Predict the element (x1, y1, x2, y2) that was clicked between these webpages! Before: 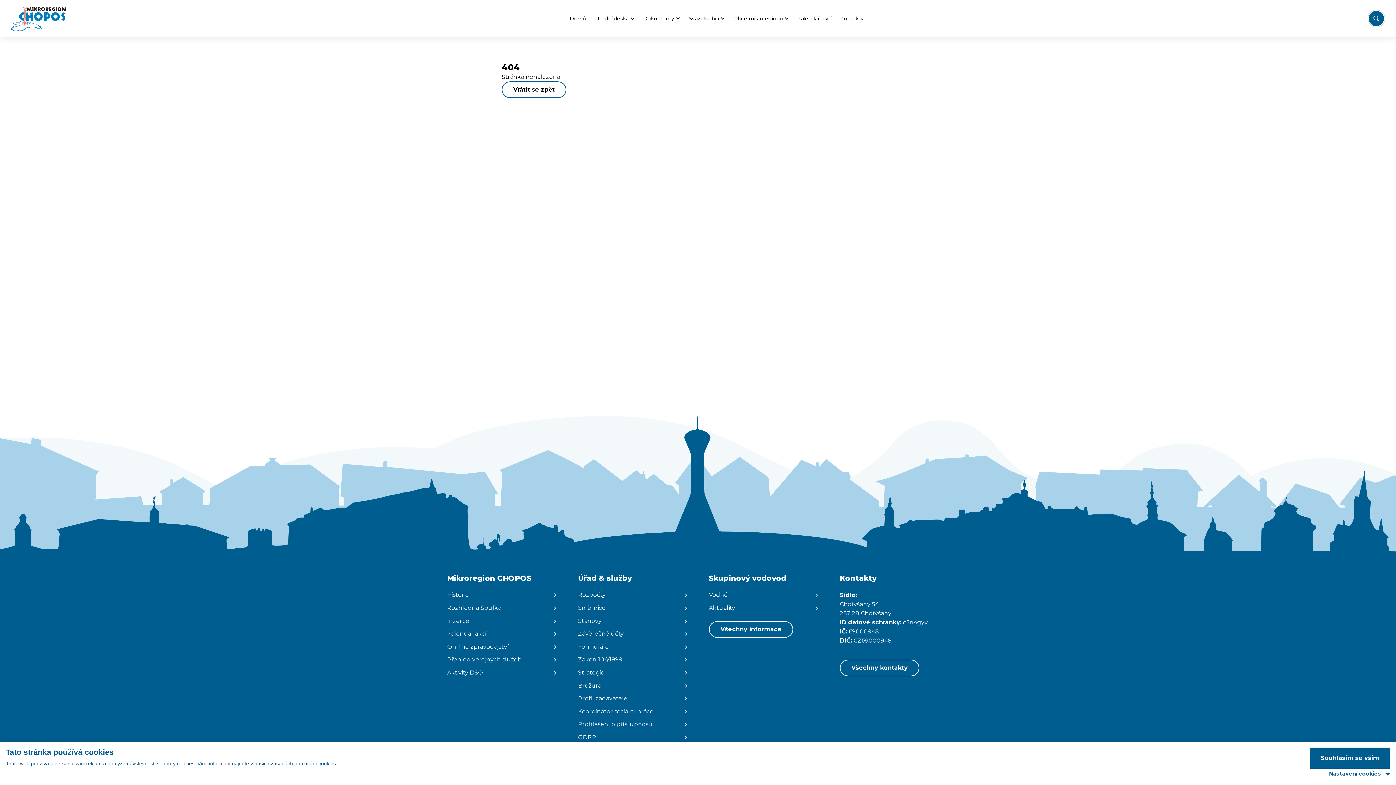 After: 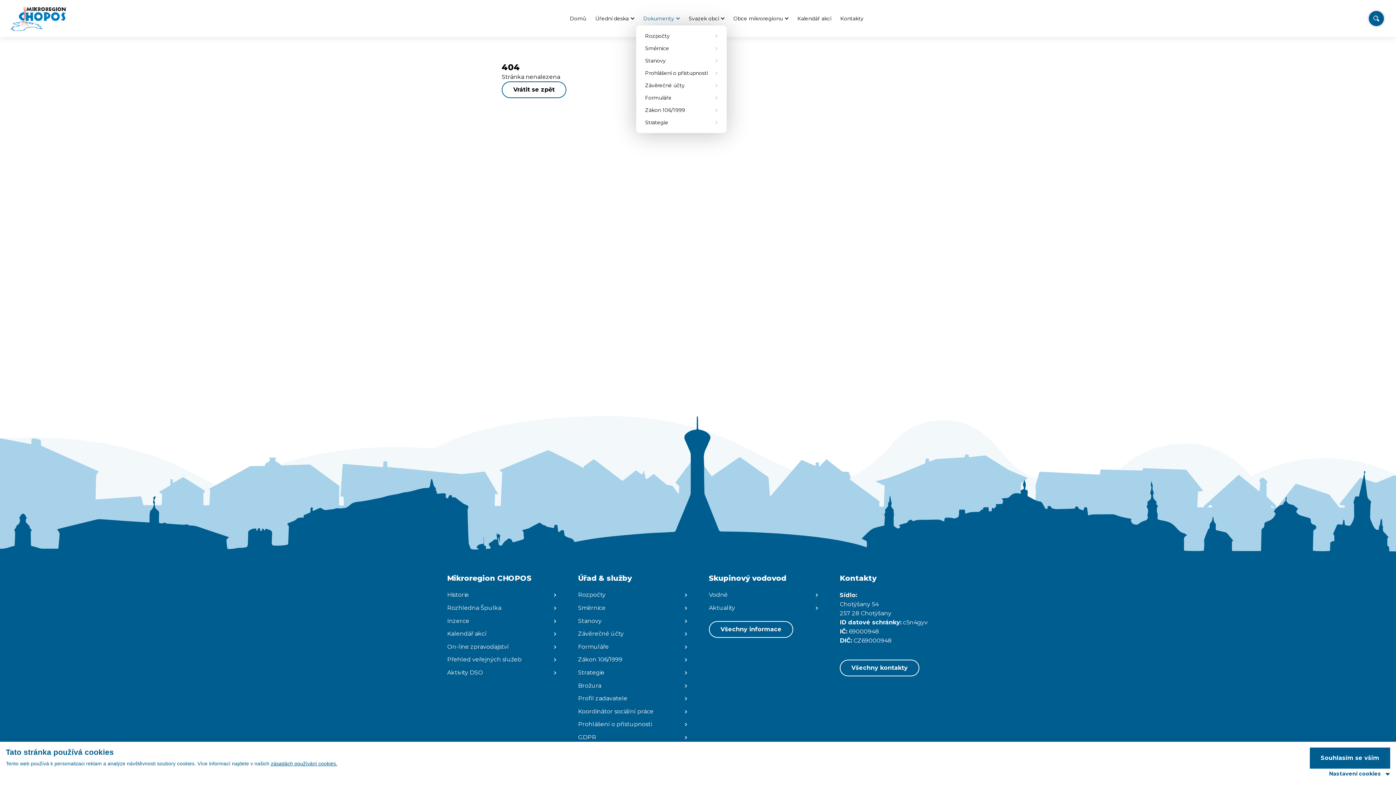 Action: bbox: (643, 11, 679, 25) label: Dokumenty